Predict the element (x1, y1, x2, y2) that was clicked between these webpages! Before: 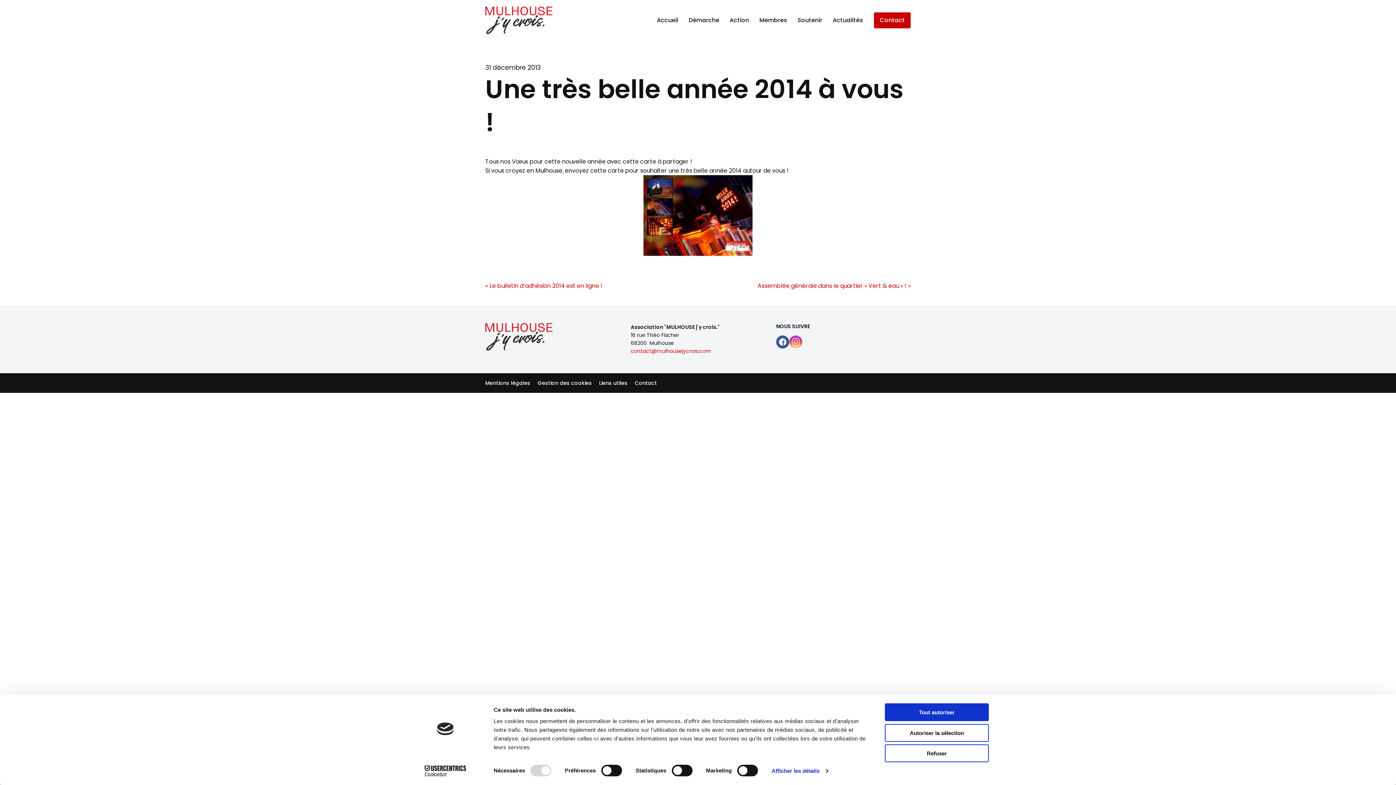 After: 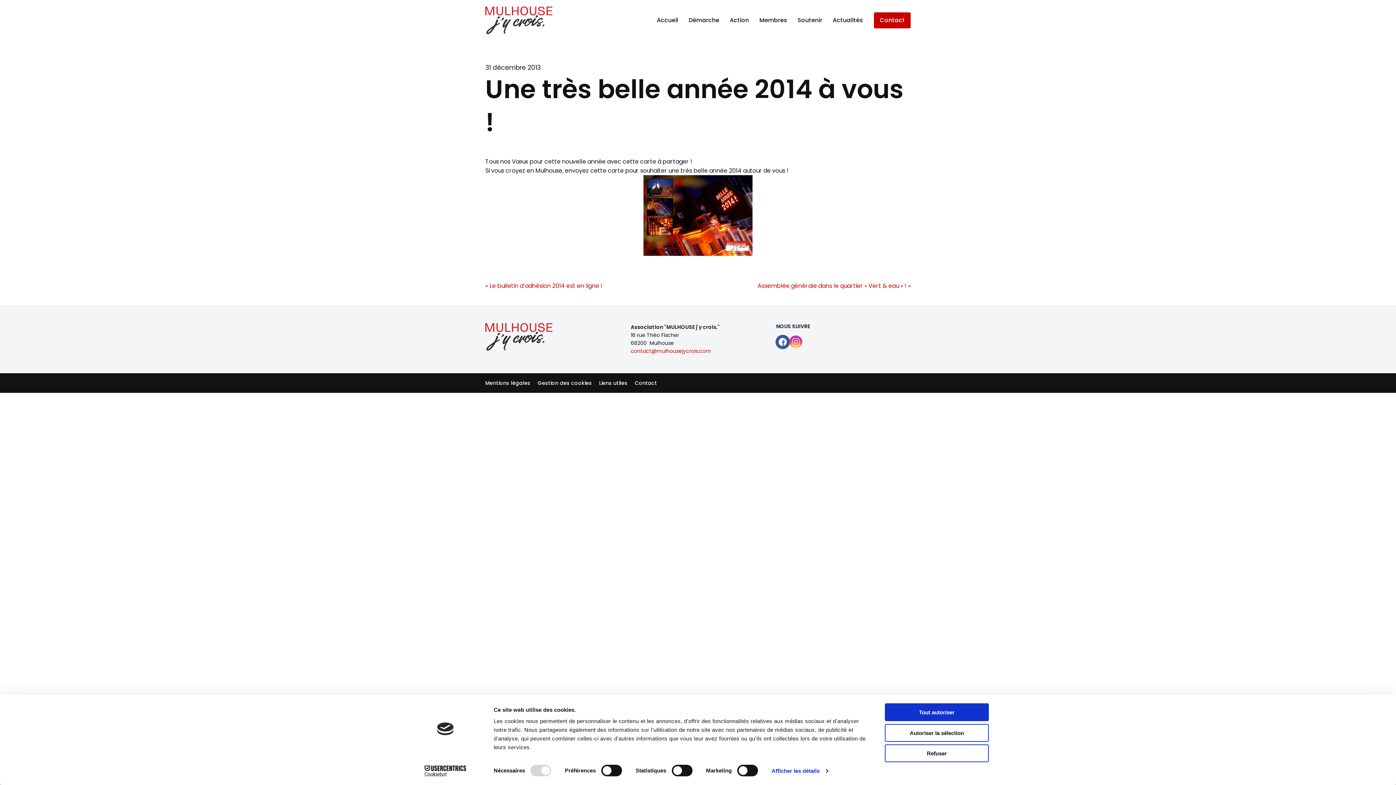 Action: bbox: (776, 335, 789, 348) label: Suivre Mulhouse j'y crois sur Facebook